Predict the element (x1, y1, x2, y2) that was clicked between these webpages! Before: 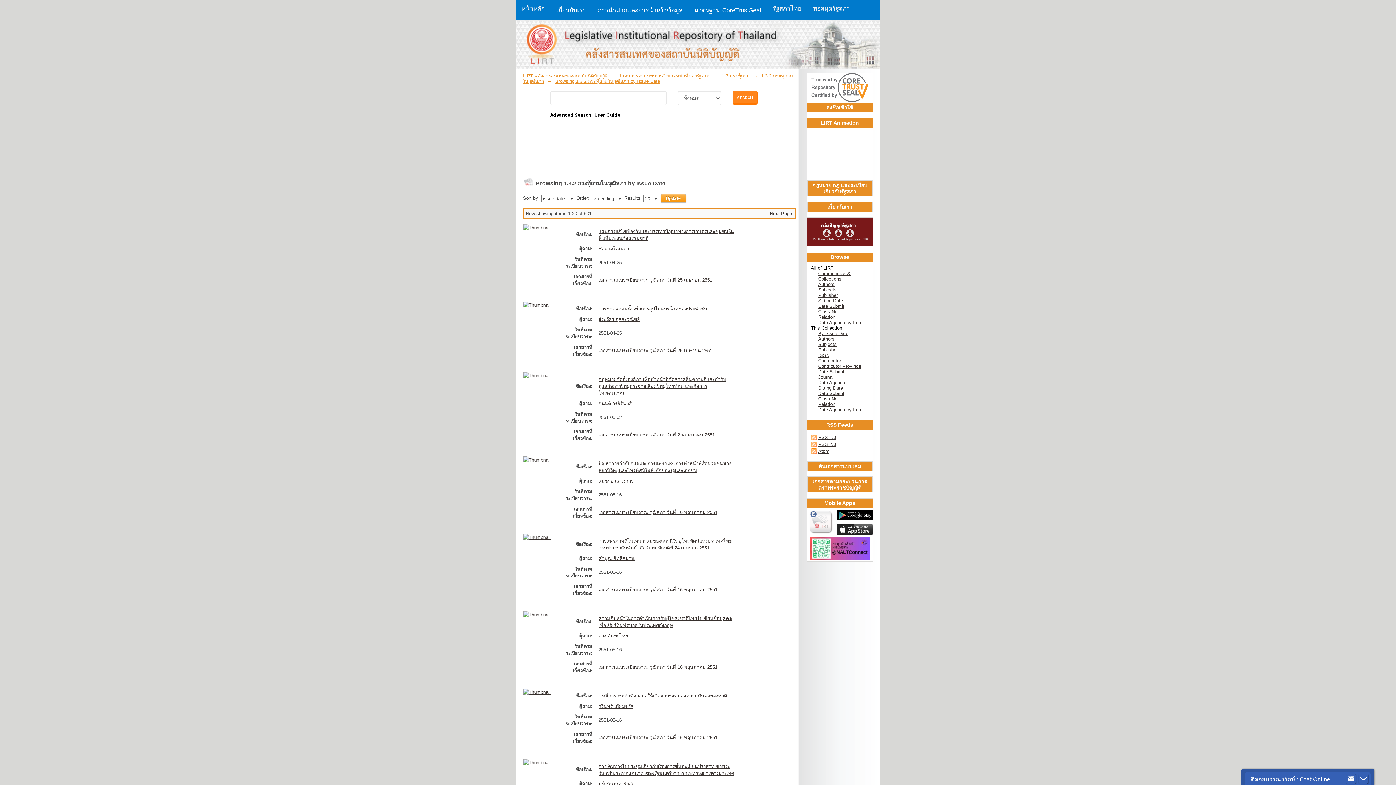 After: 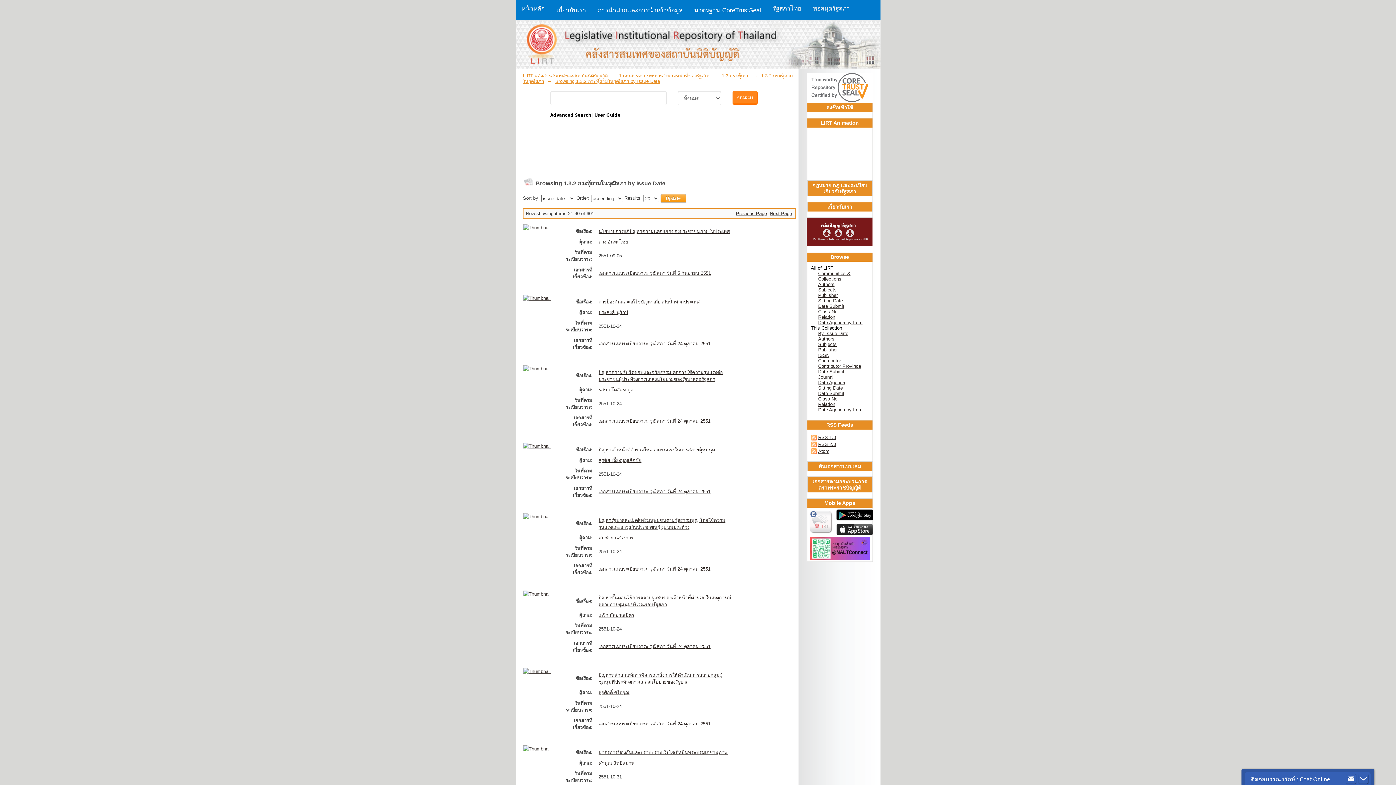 Action: bbox: (770, 210, 792, 216) label: Next Page